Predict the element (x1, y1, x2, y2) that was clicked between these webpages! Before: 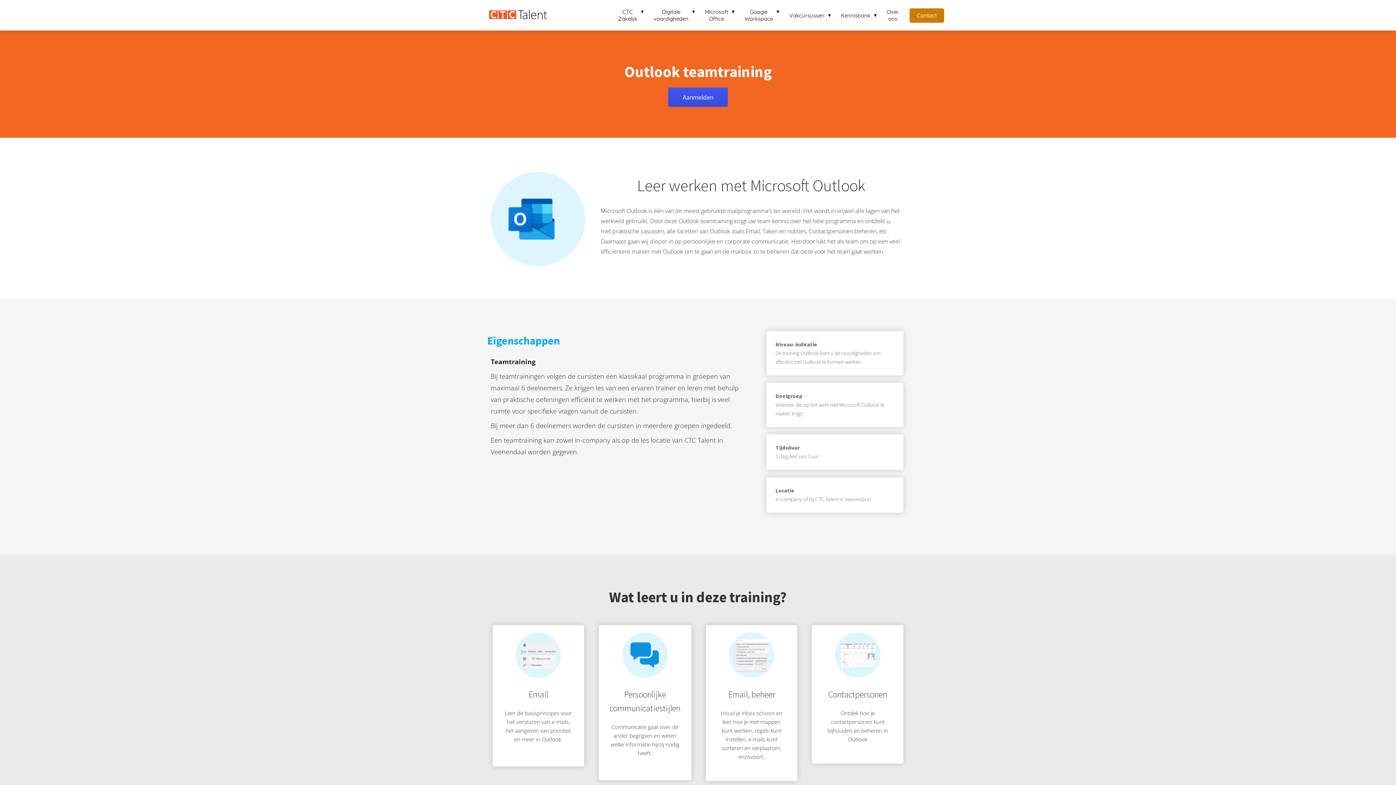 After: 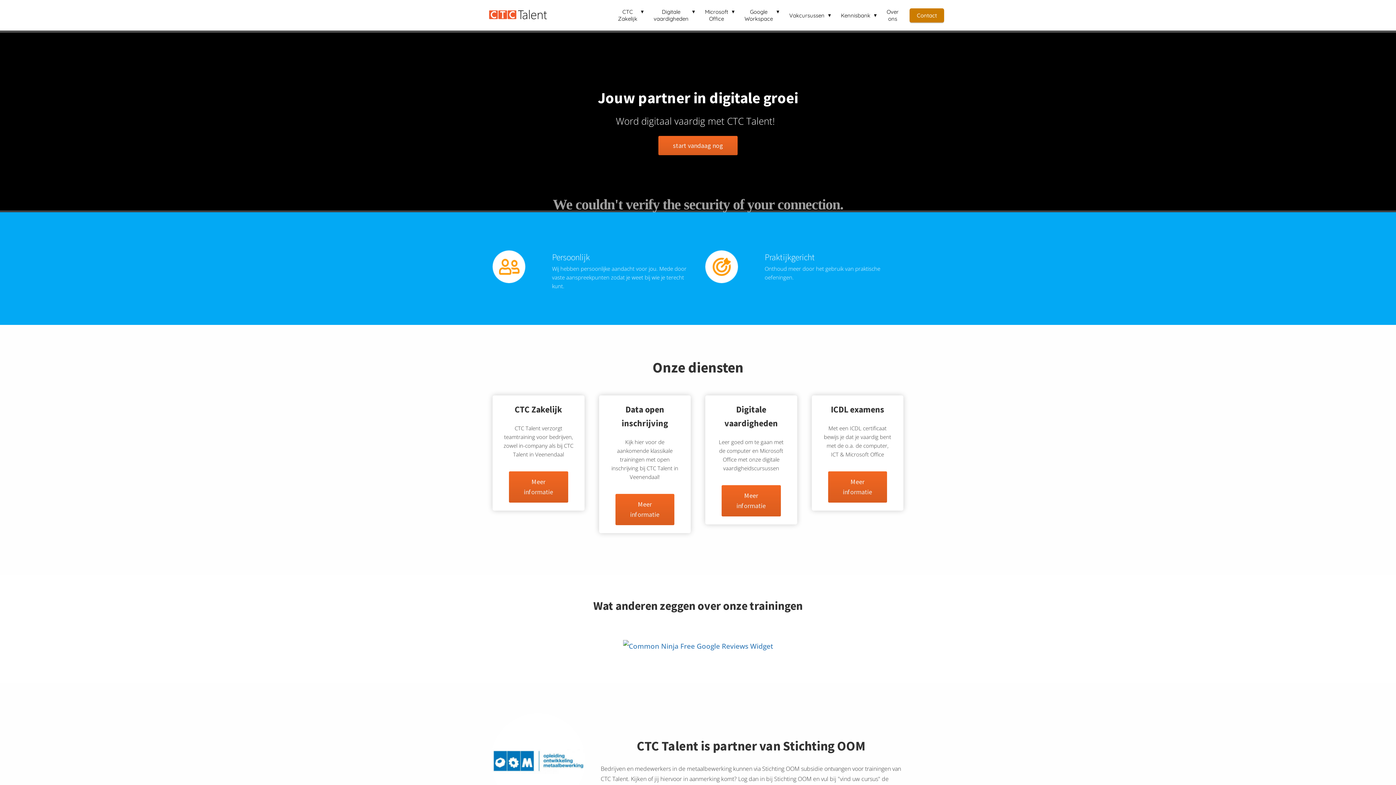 Action: bbox: (485, 3, 612, 26)